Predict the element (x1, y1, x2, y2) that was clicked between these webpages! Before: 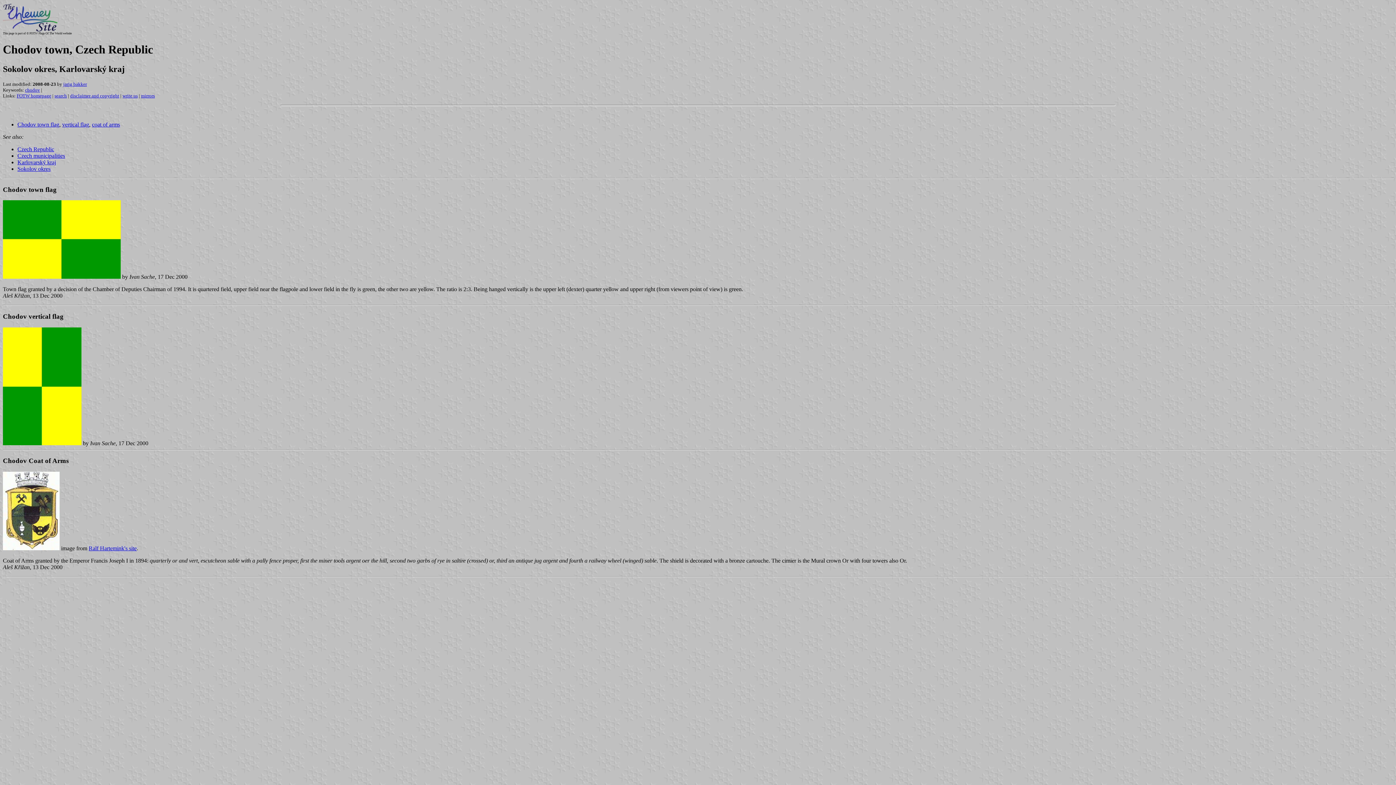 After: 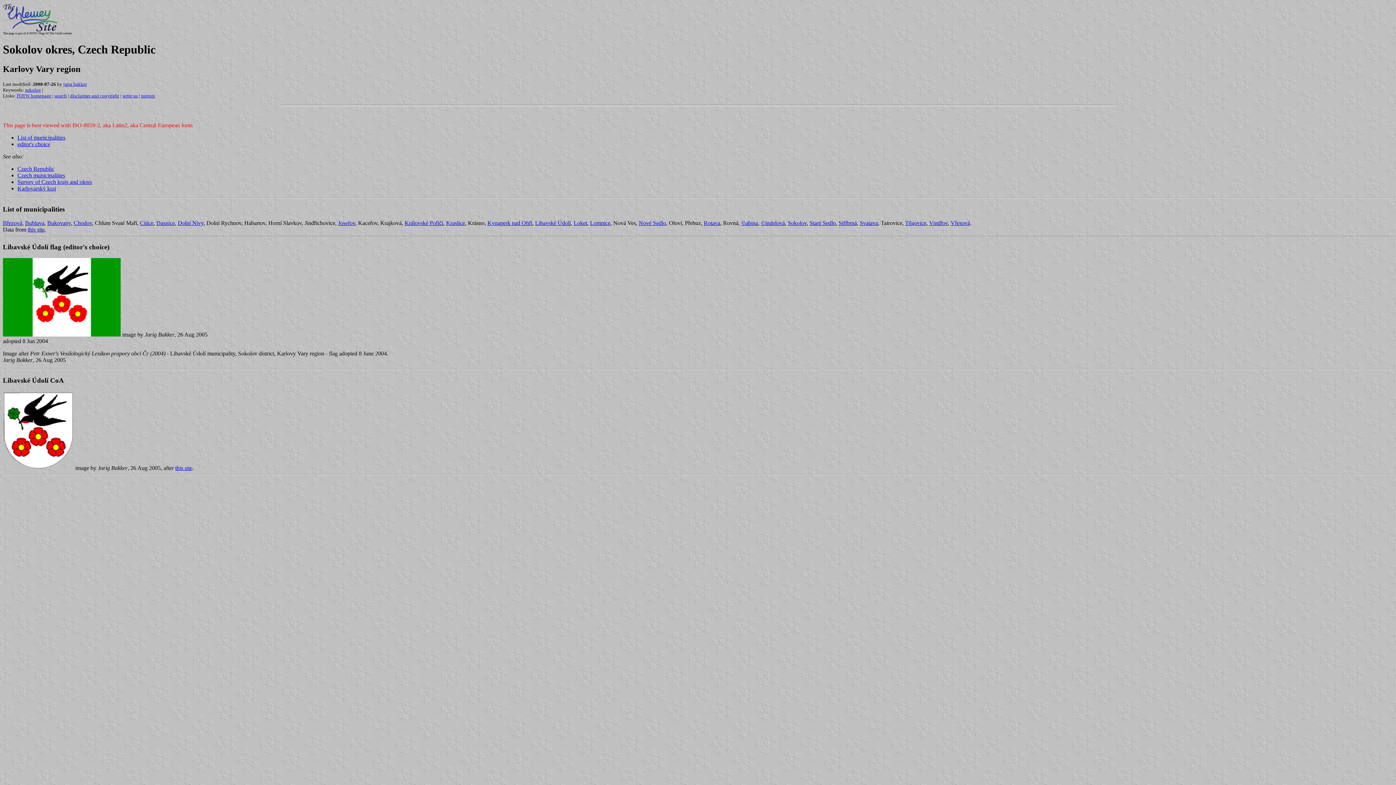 Action: label: Sokolov okres bbox: (17, 165, 50, 171)